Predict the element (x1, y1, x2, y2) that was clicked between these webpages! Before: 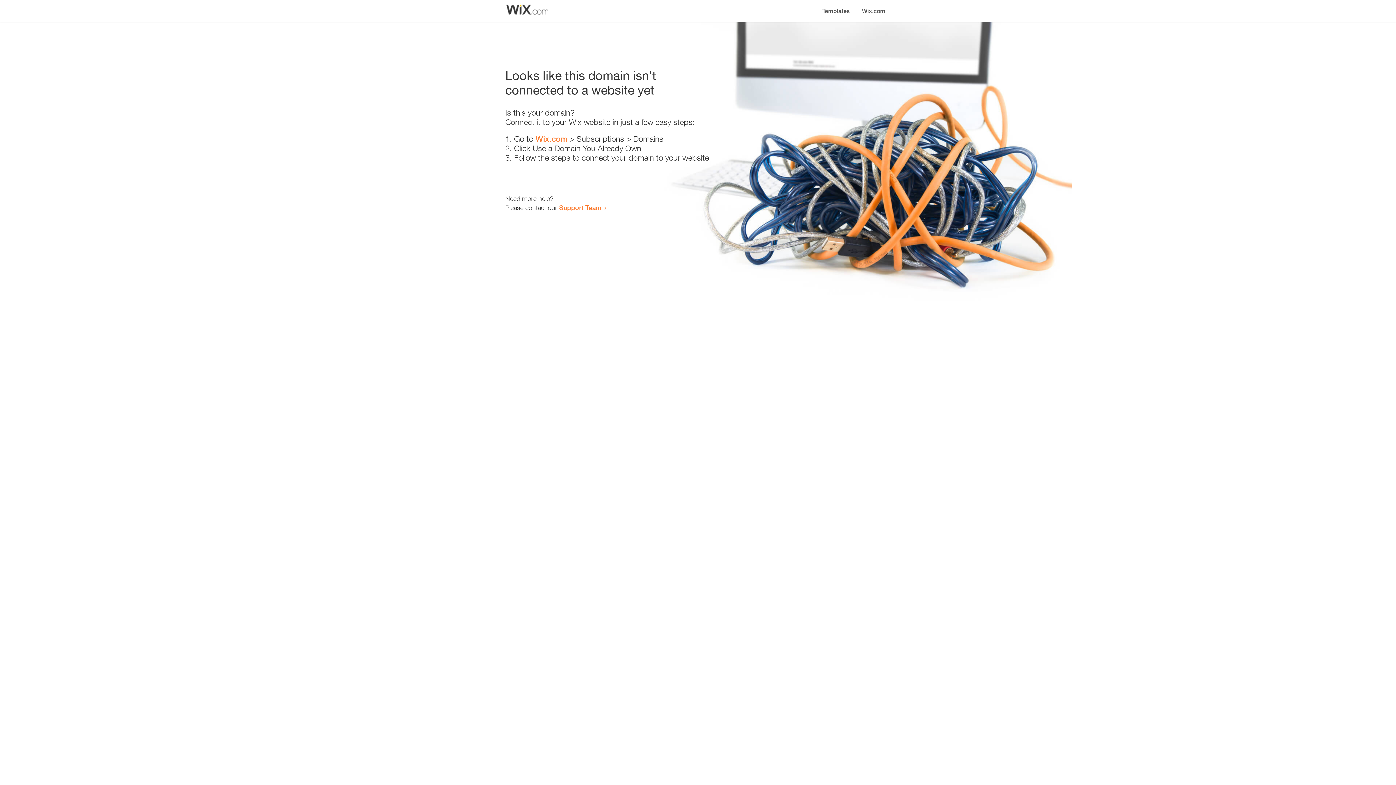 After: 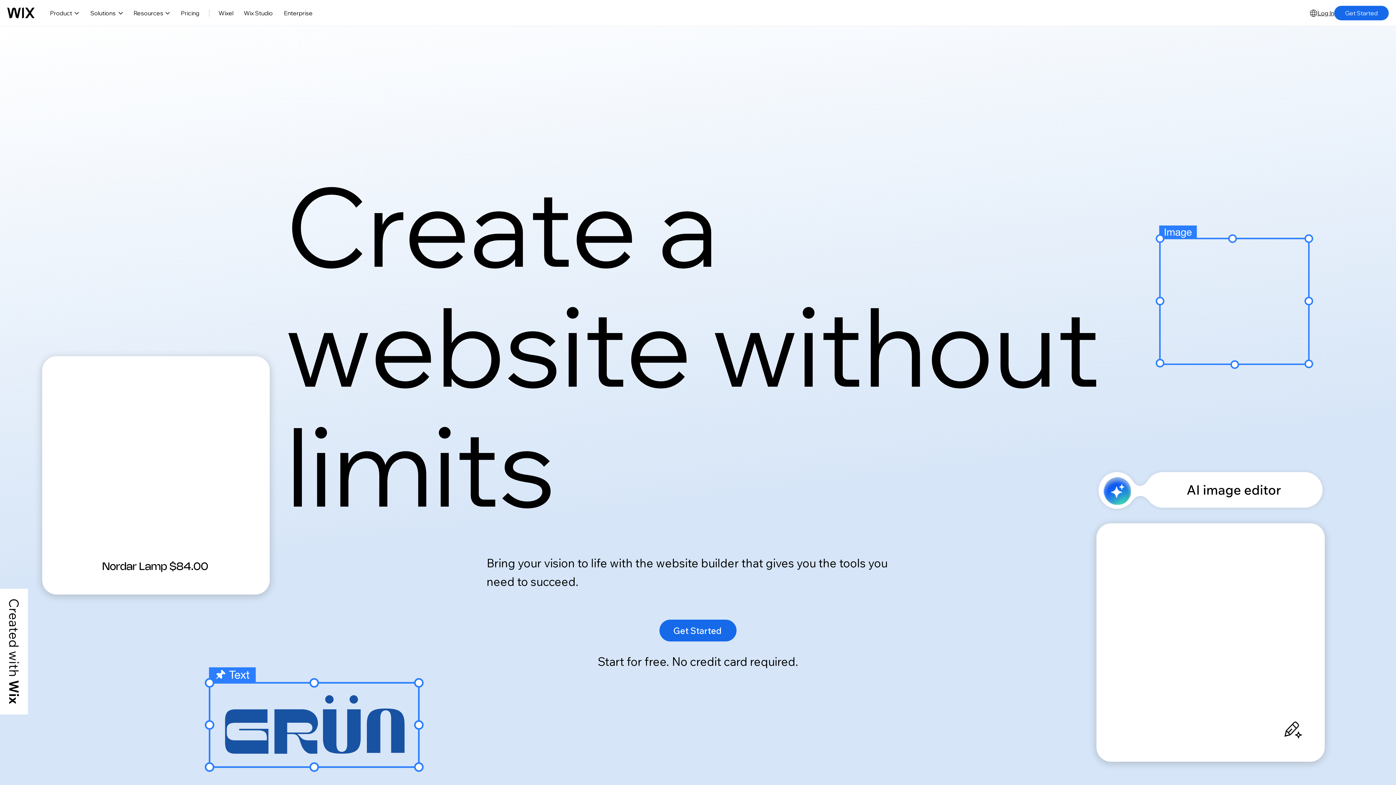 Action: label: Wix.com bbox: (856, 0, 890, 14)